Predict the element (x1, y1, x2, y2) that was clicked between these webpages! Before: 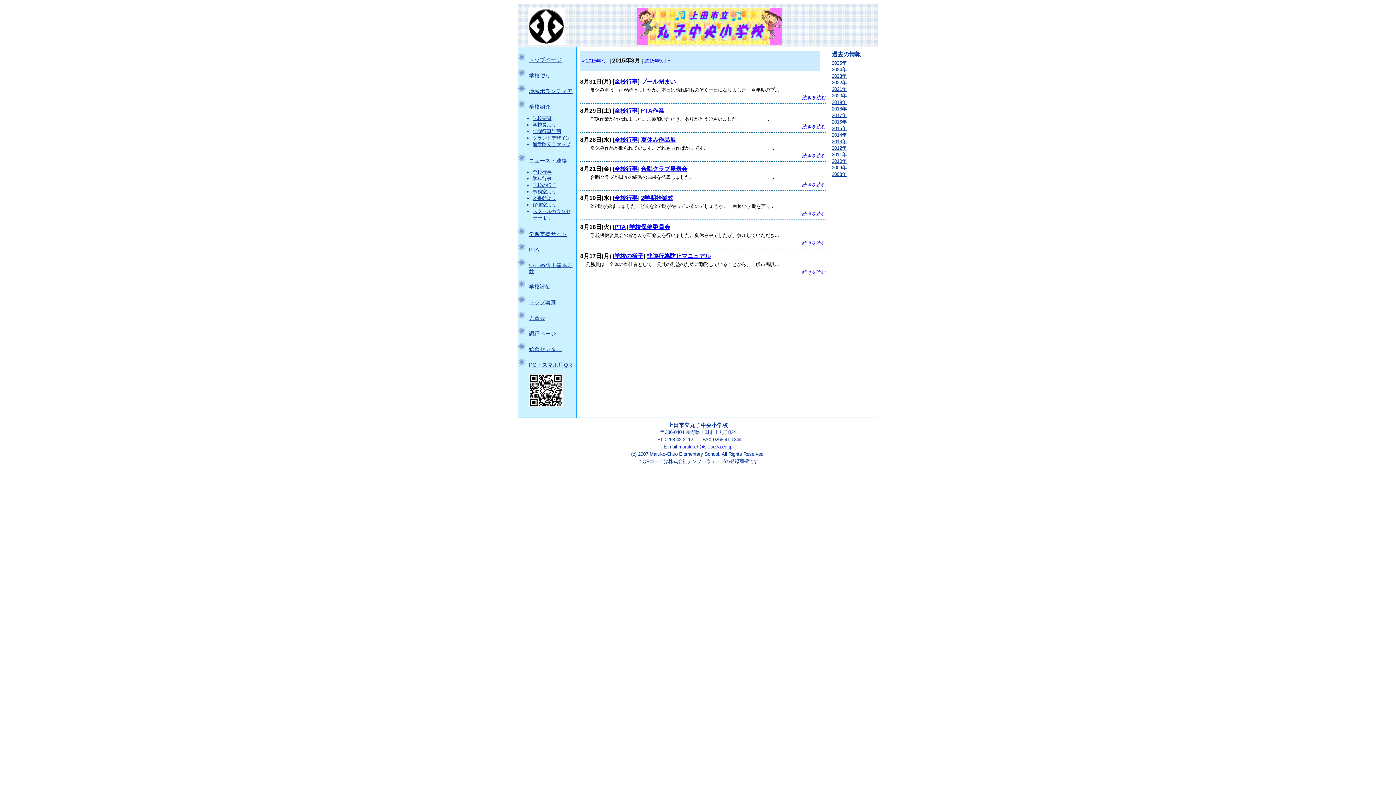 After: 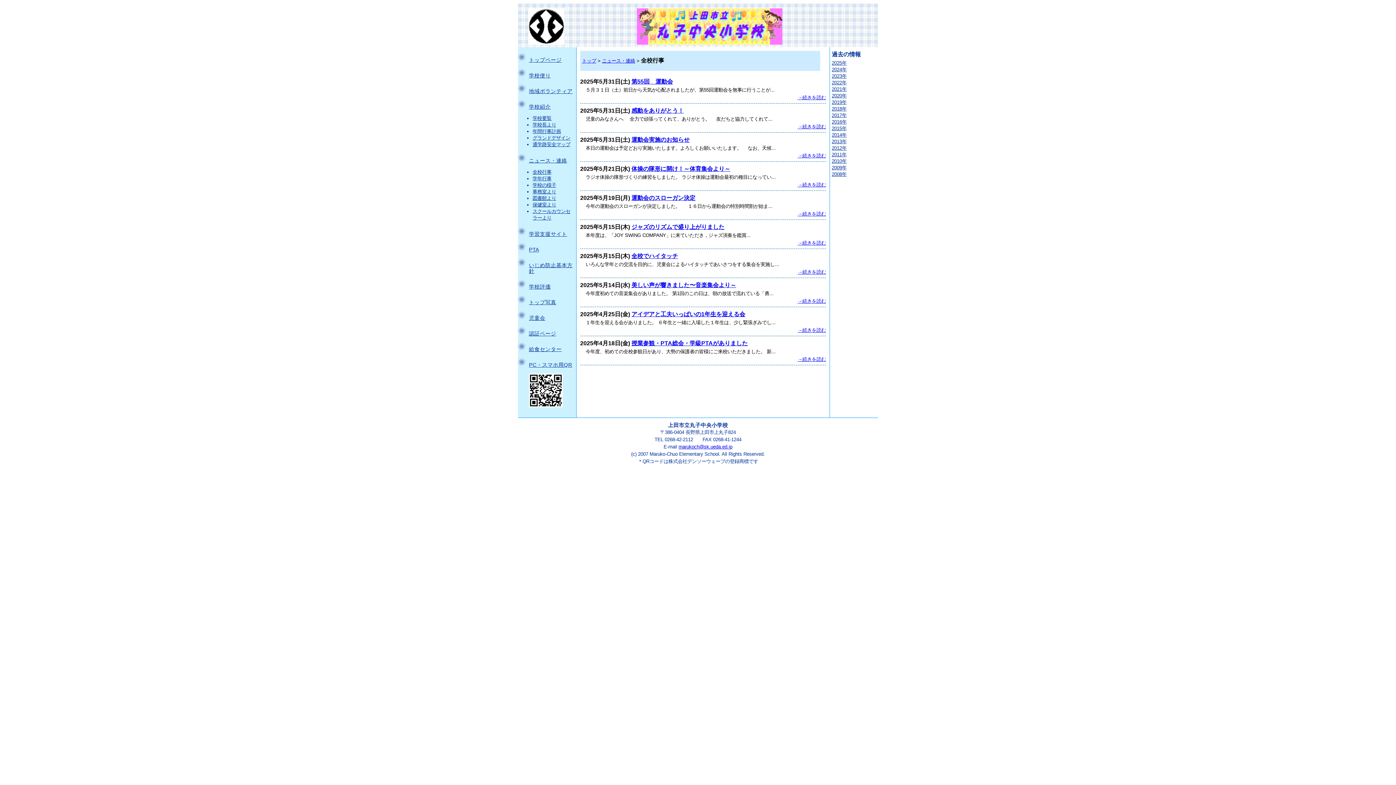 Action: bbox: (532, 169, 551, 174) label: 全校行事